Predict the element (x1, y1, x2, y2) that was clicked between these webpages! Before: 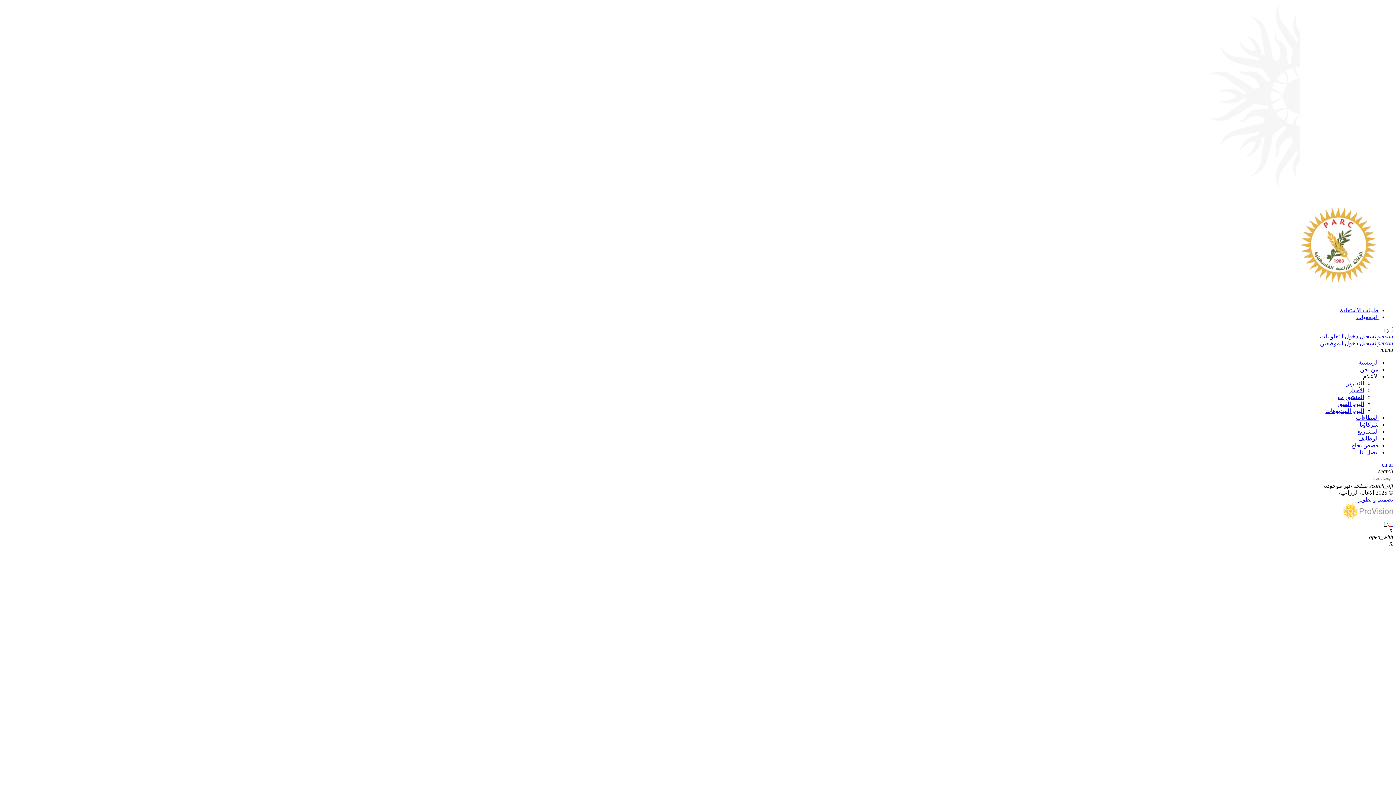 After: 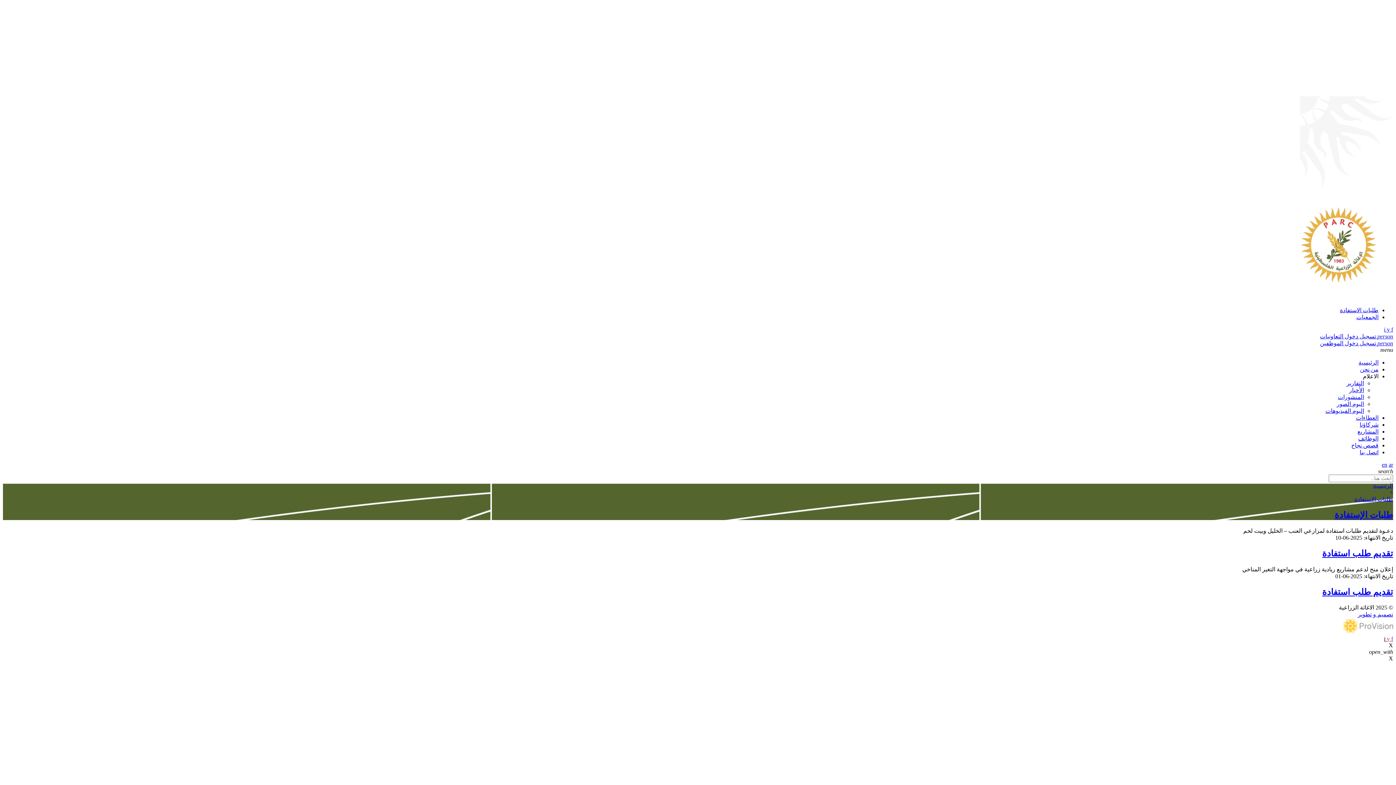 Action: bbox: (1340, 307, 1378, 313) label: طلبات الاستفادة